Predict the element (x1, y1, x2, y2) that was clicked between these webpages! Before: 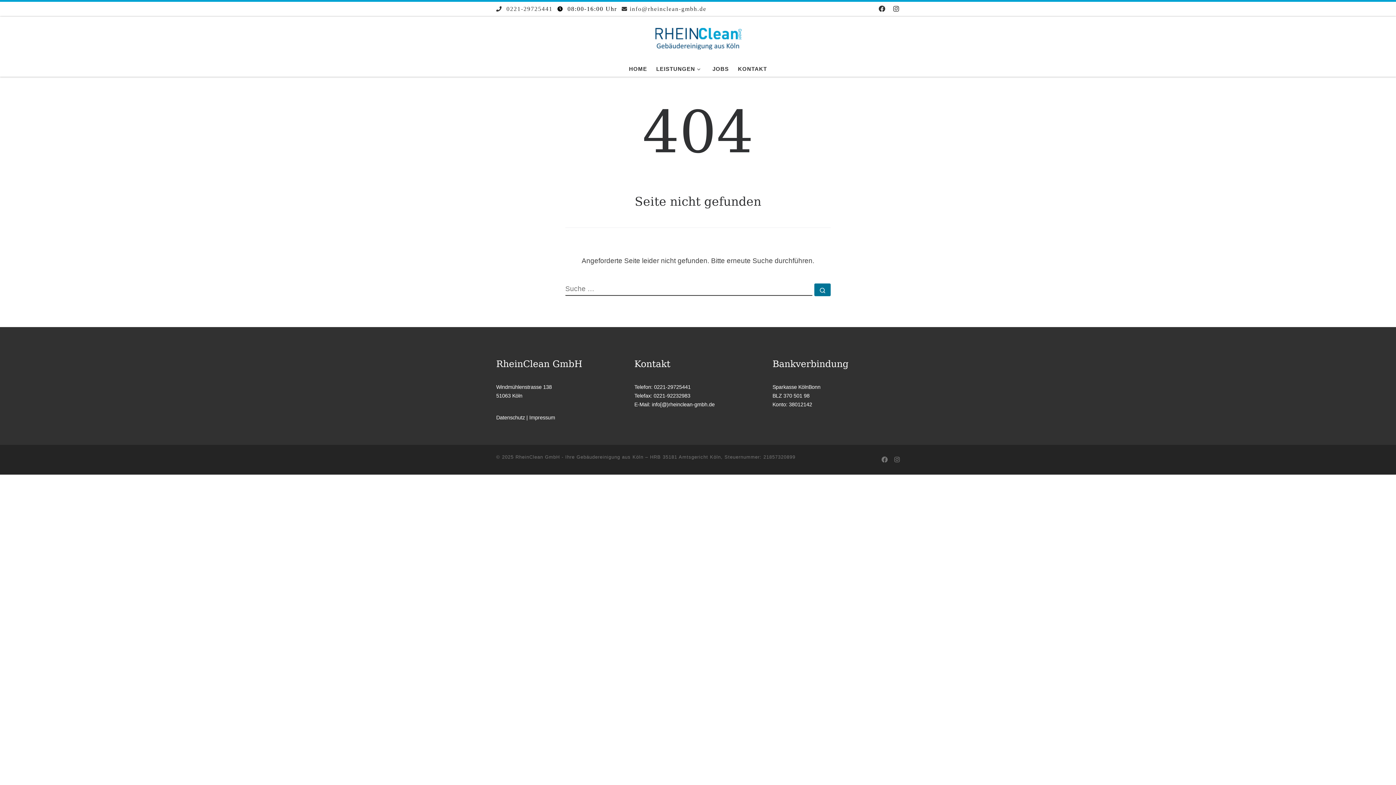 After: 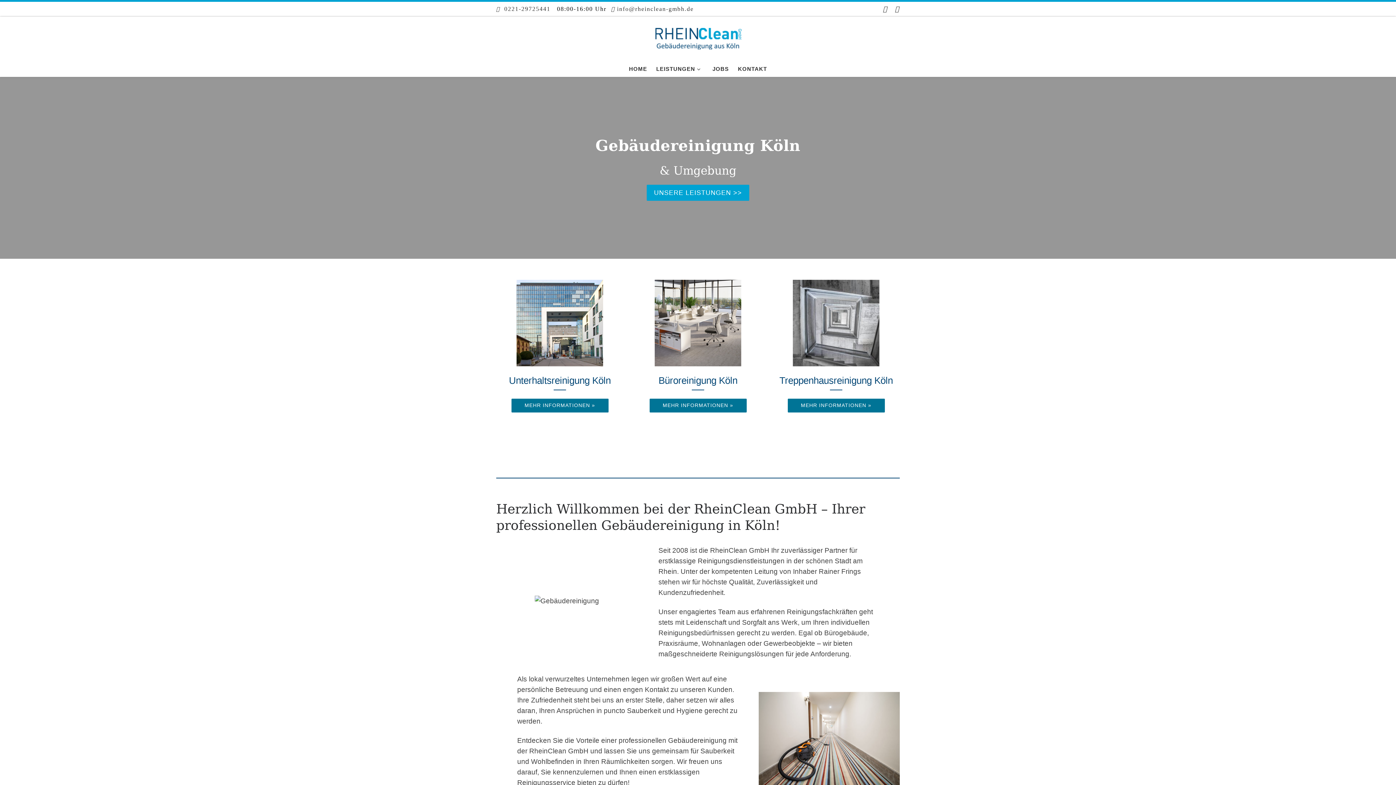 Action: label: RheinClean GmbH – Ihre Gebäudereinigung aus Köln |  bbox: (652, 30, 743, 45)